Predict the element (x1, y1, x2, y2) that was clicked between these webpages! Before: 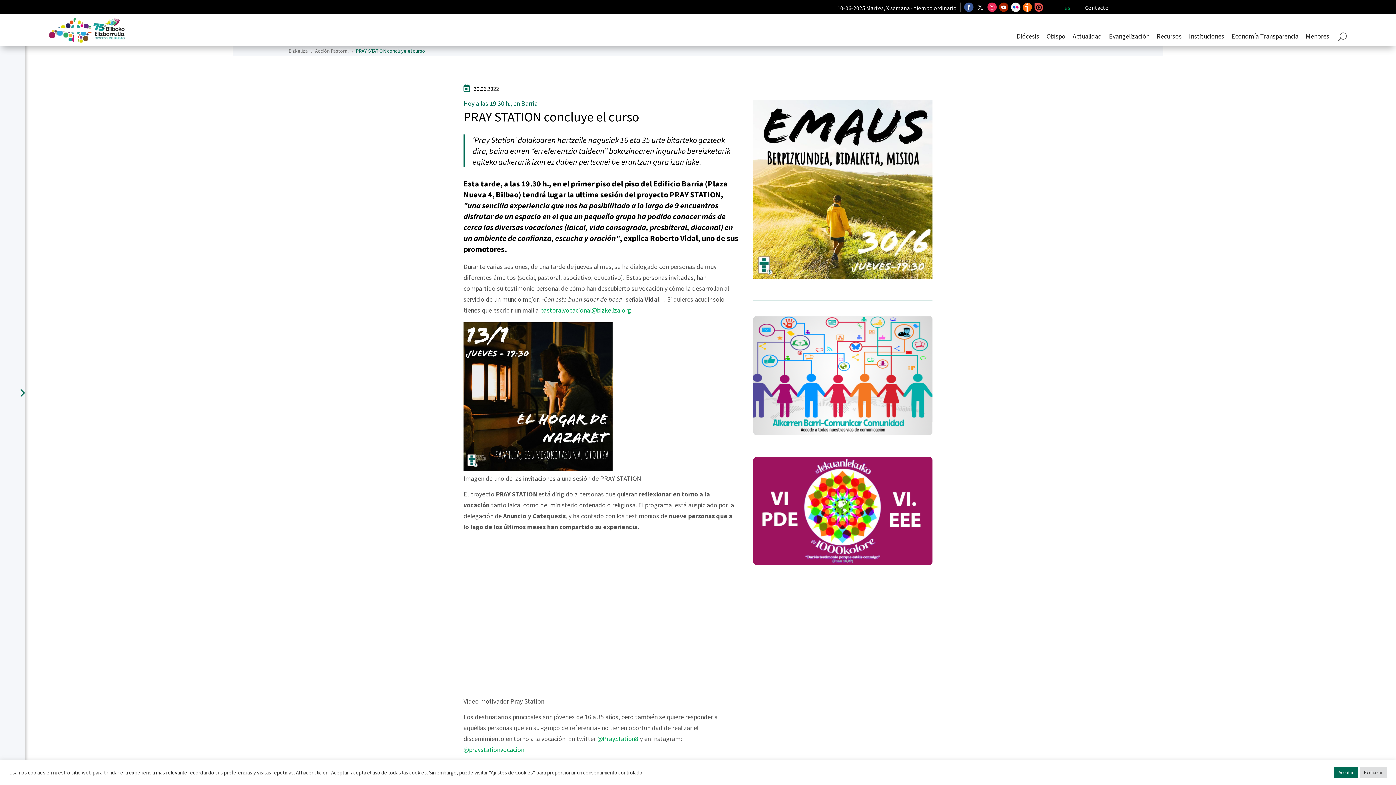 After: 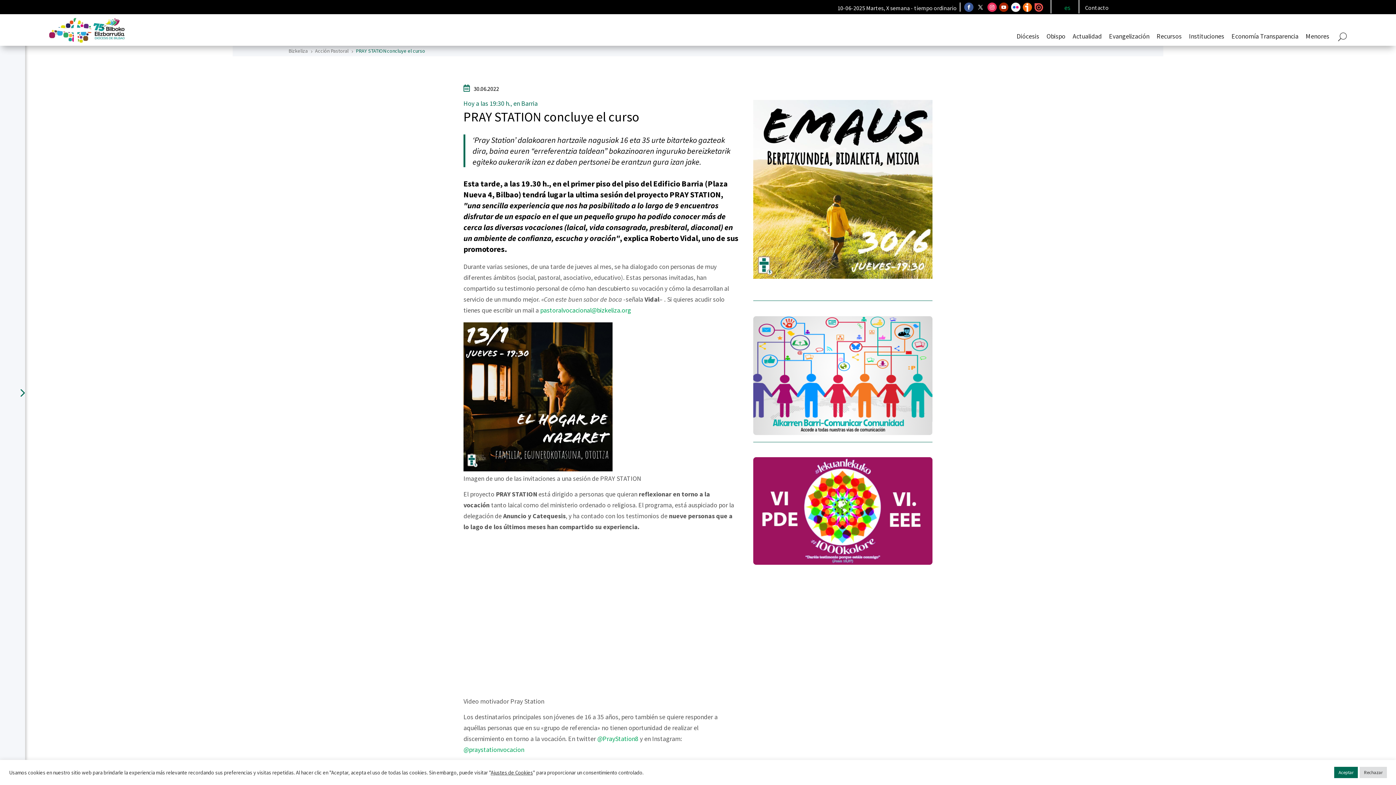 Action: label: pastoralvocacional@bizkeliza.org  bbox: (540, 306, 632, 314)